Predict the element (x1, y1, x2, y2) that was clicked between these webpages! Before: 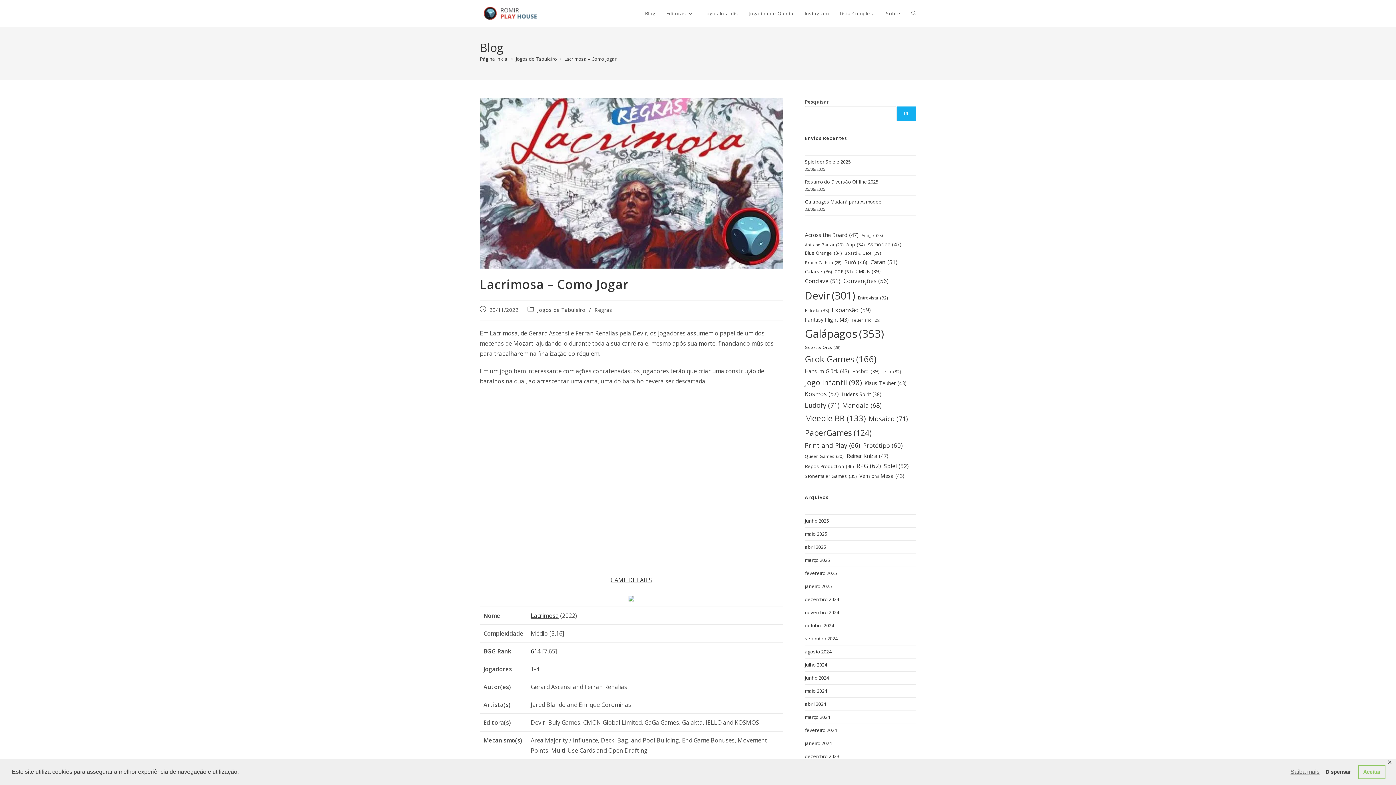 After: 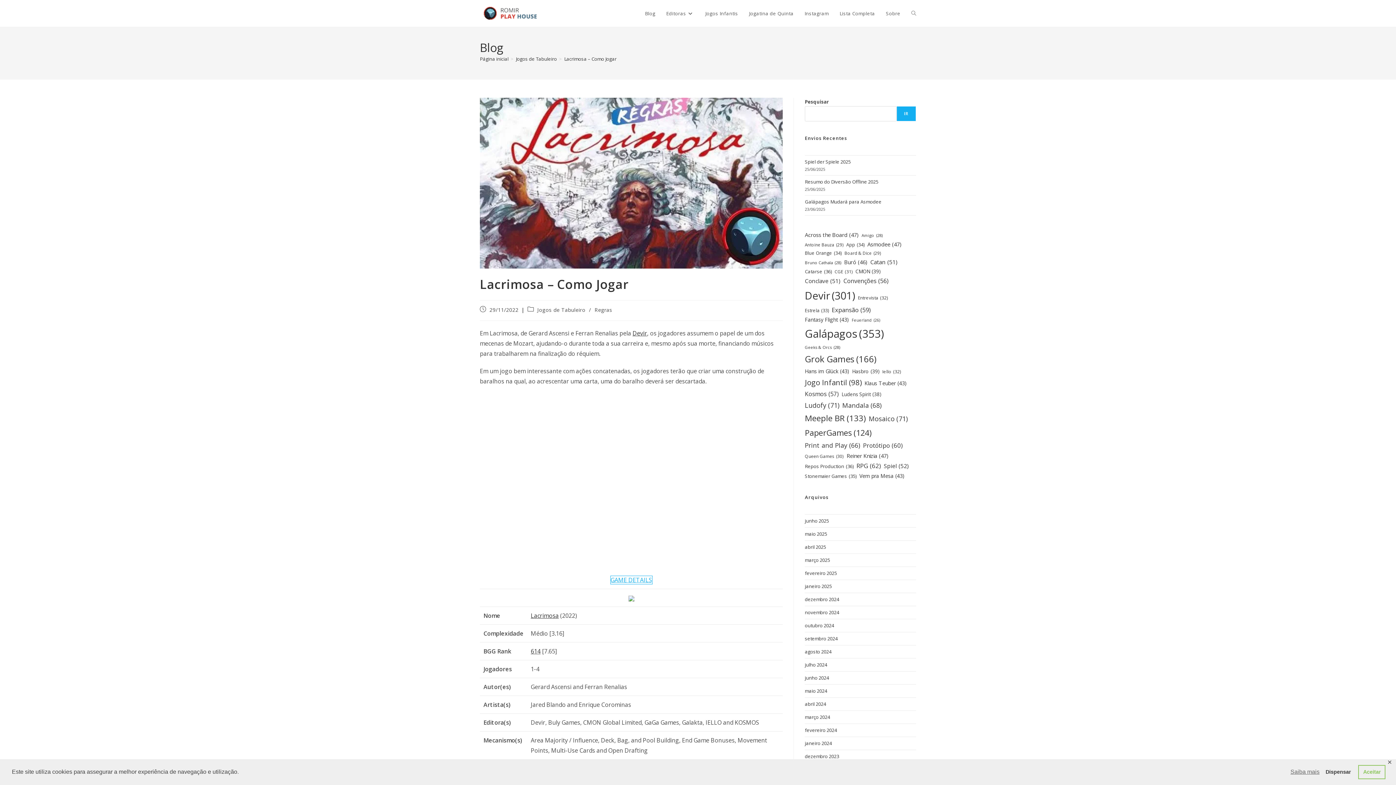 Action: bbox: (610, 576, 652, 584) label: GAME DETAILS